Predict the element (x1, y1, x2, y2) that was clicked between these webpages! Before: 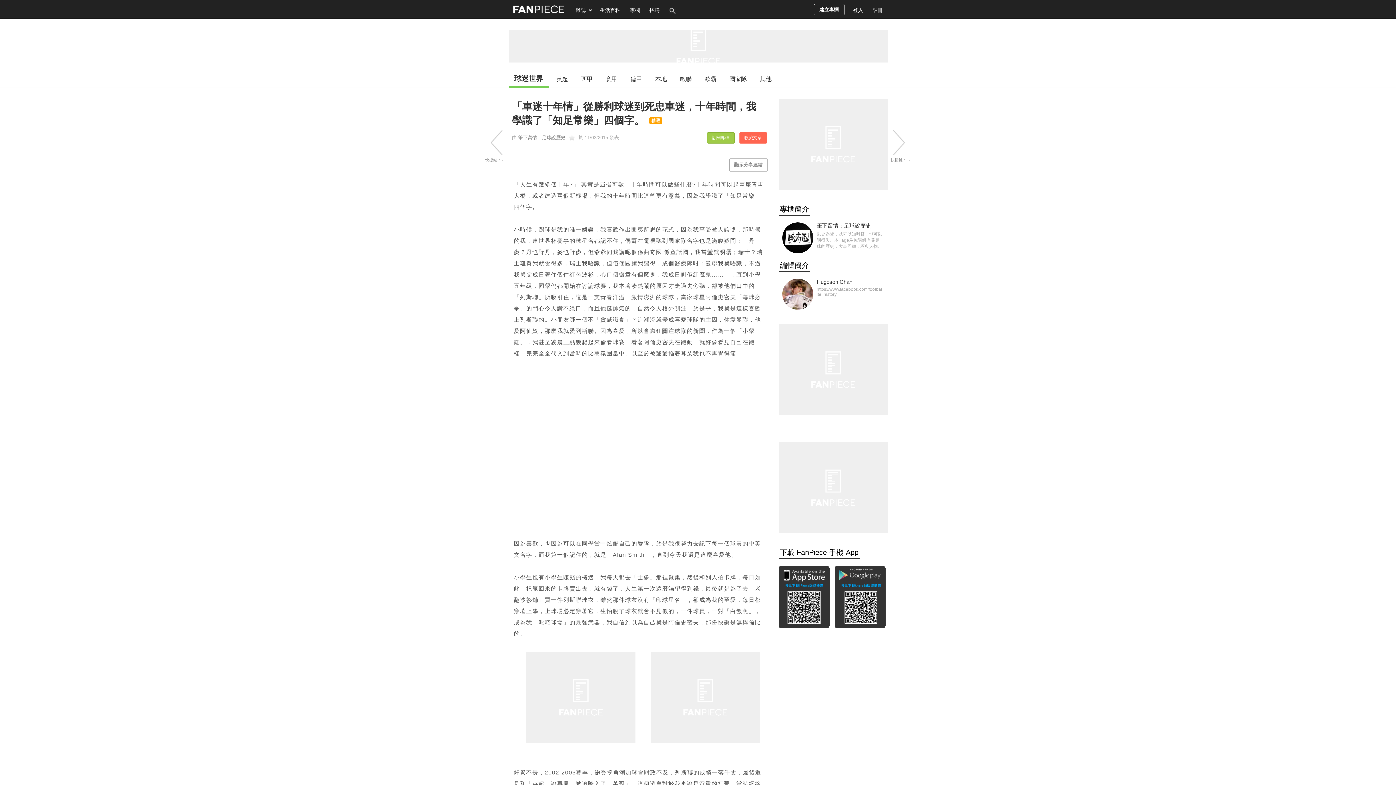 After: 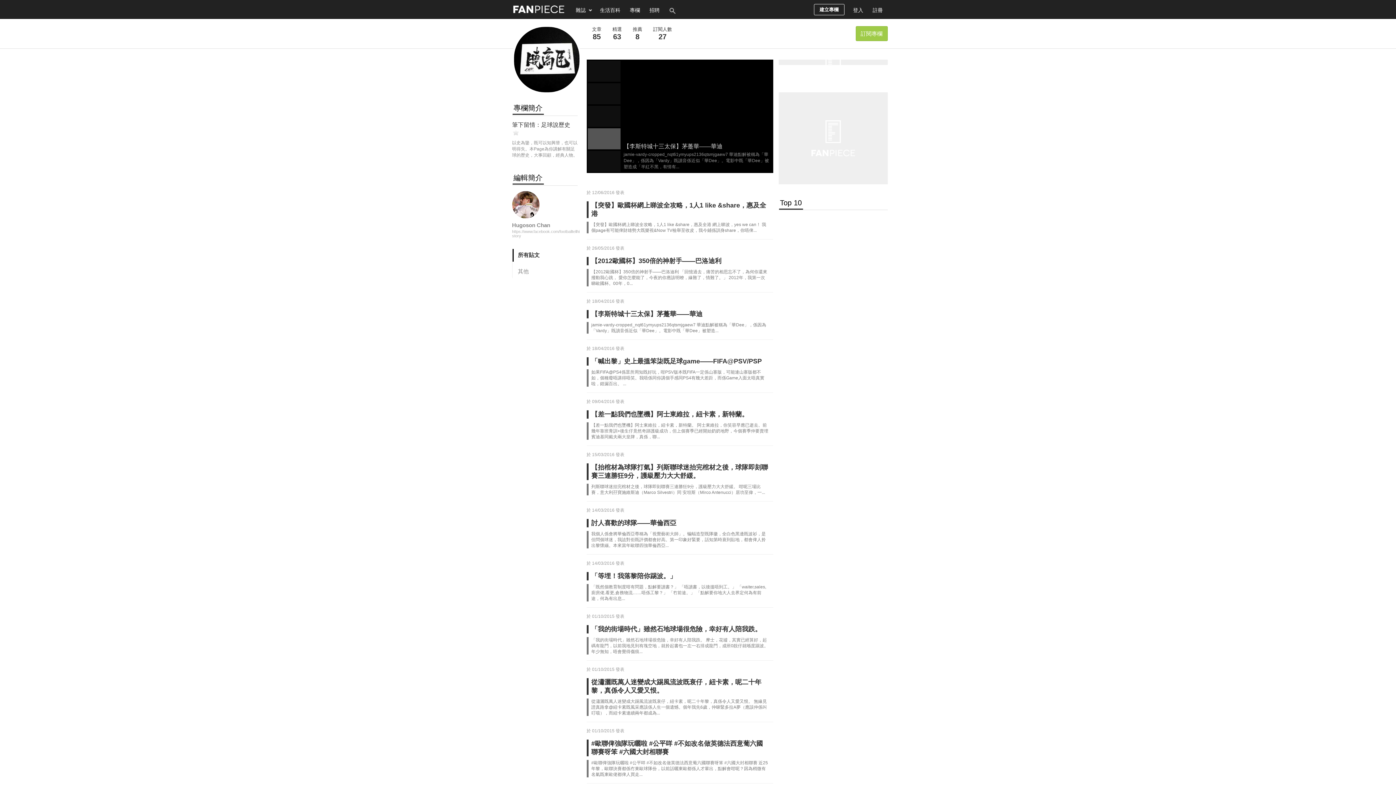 Action: bbox: (782, 222, 813, 253) label: 專欄圖片